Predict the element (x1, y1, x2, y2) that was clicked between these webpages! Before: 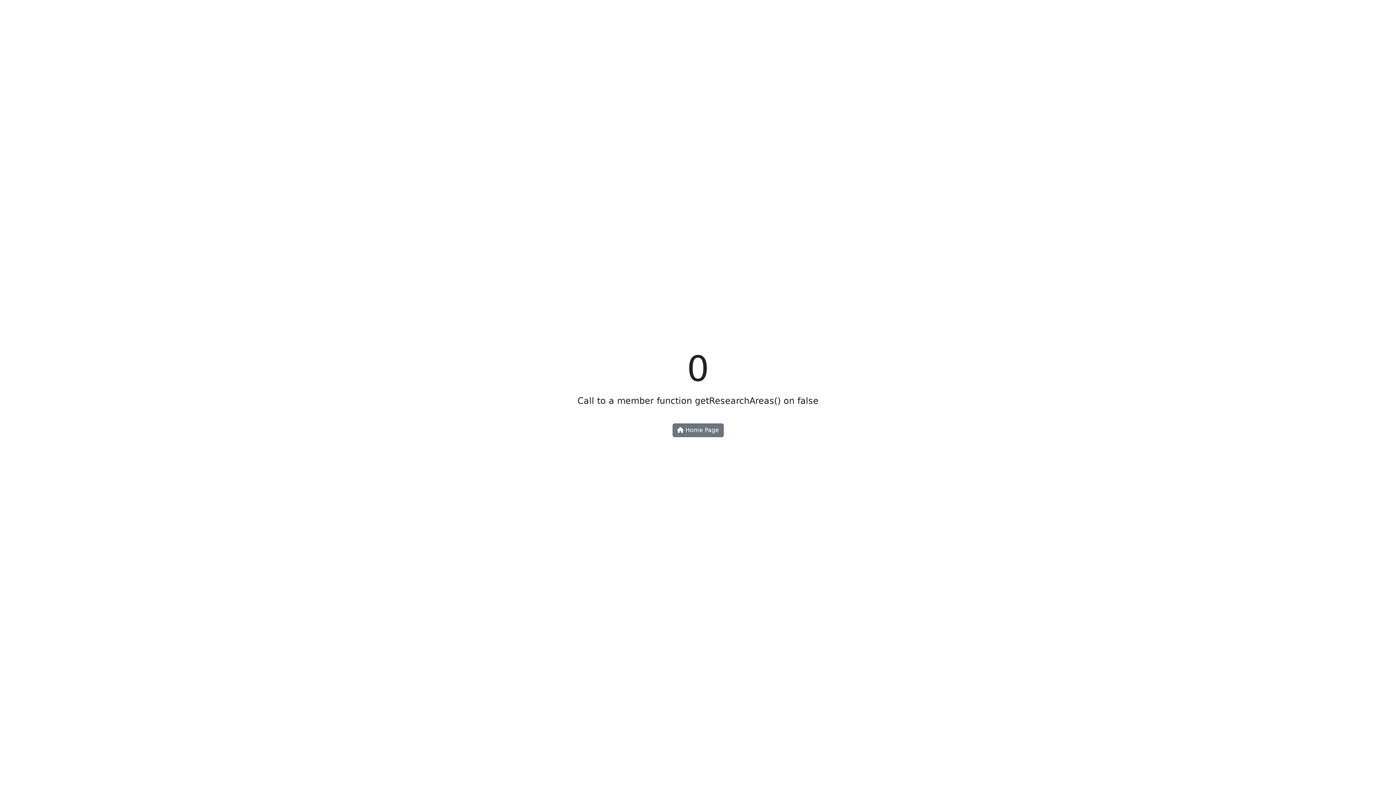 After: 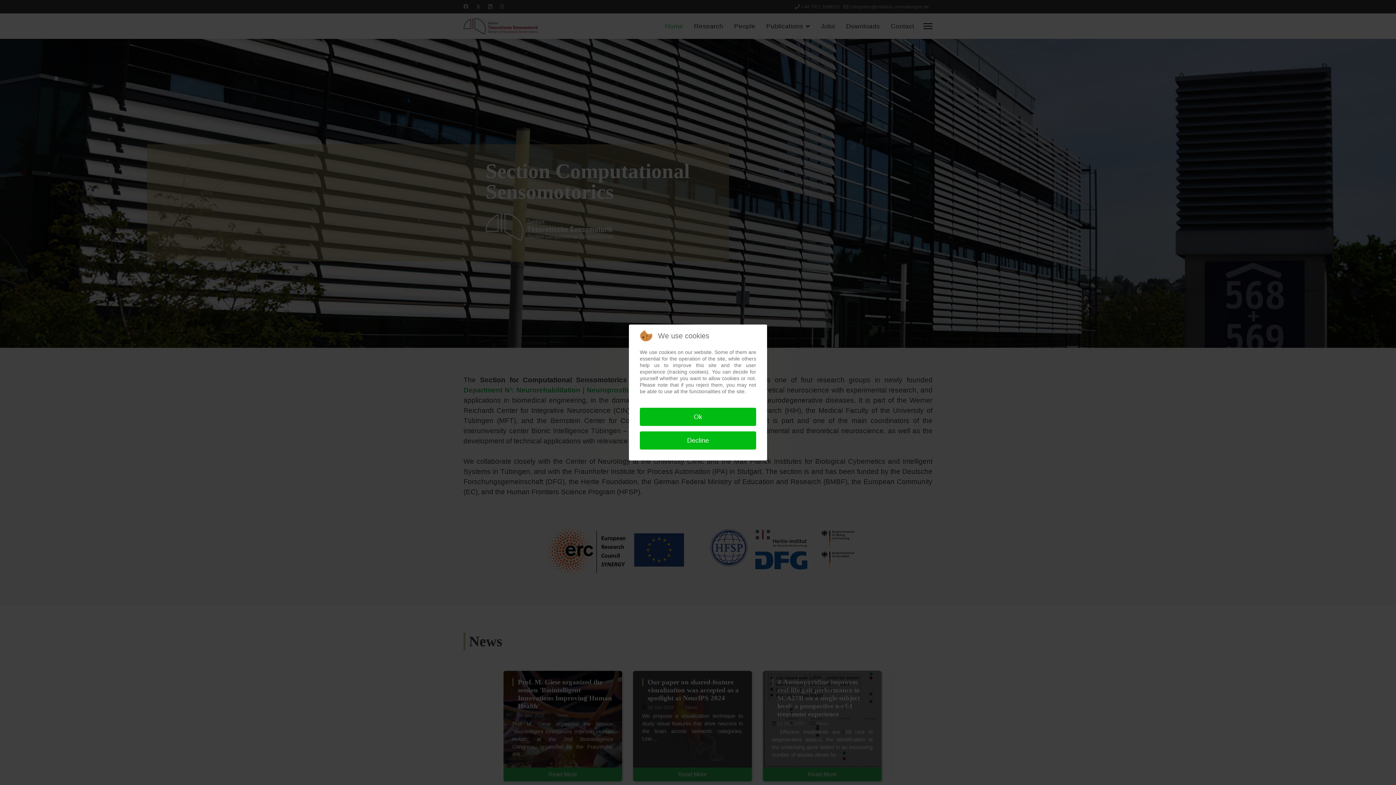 Action: bbox: (672, 423, 723, 437) label:  Home Page